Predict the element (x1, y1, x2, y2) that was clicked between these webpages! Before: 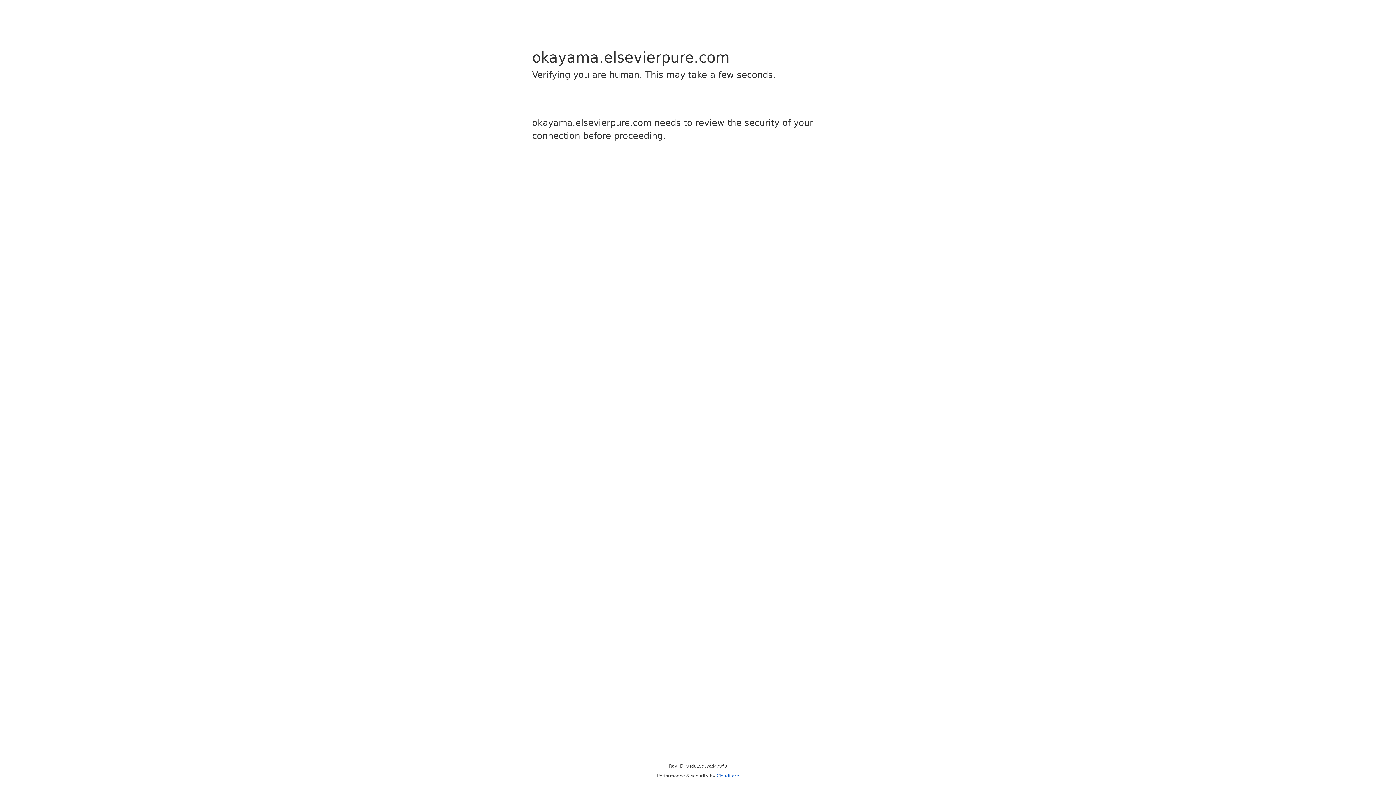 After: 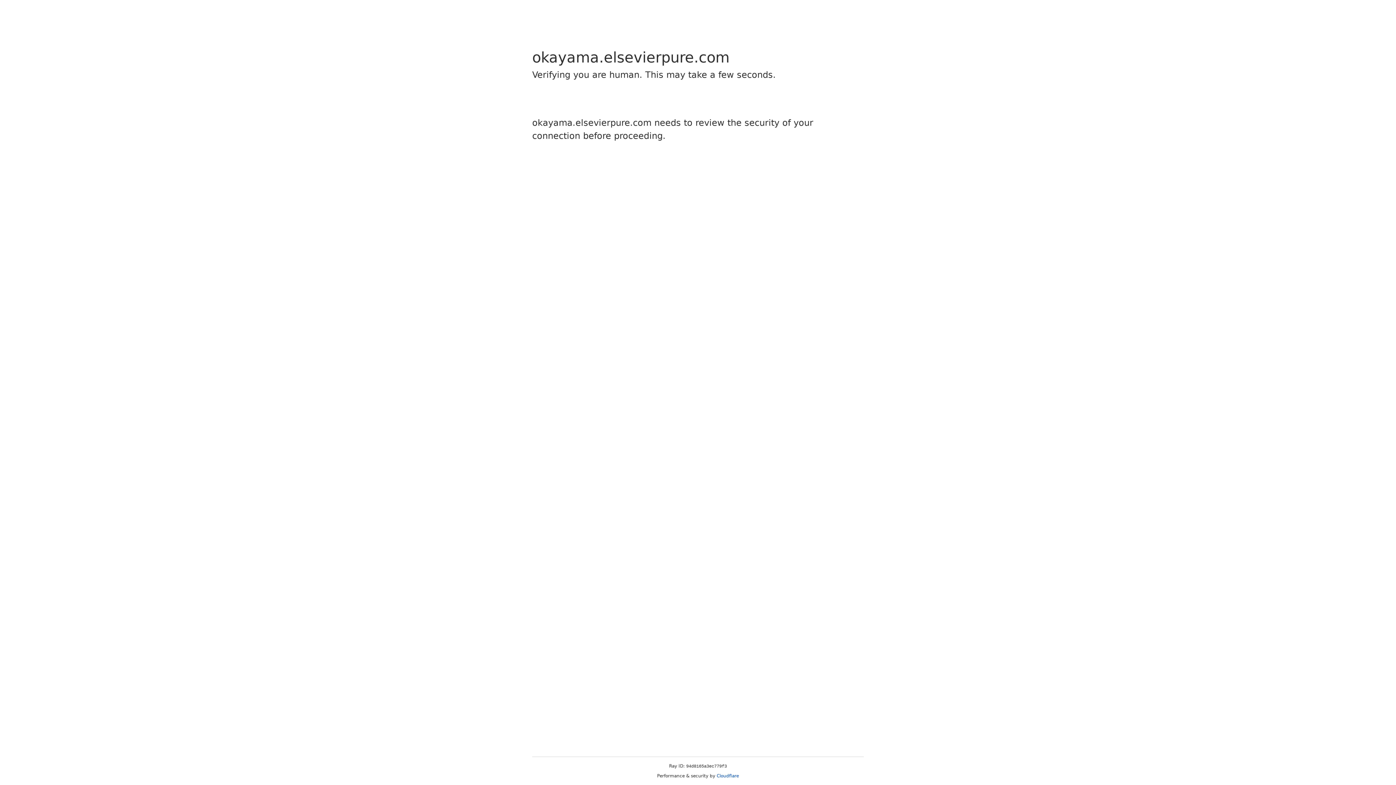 Action: bbox: (716, 773, 739, 778) label: Cloudflare